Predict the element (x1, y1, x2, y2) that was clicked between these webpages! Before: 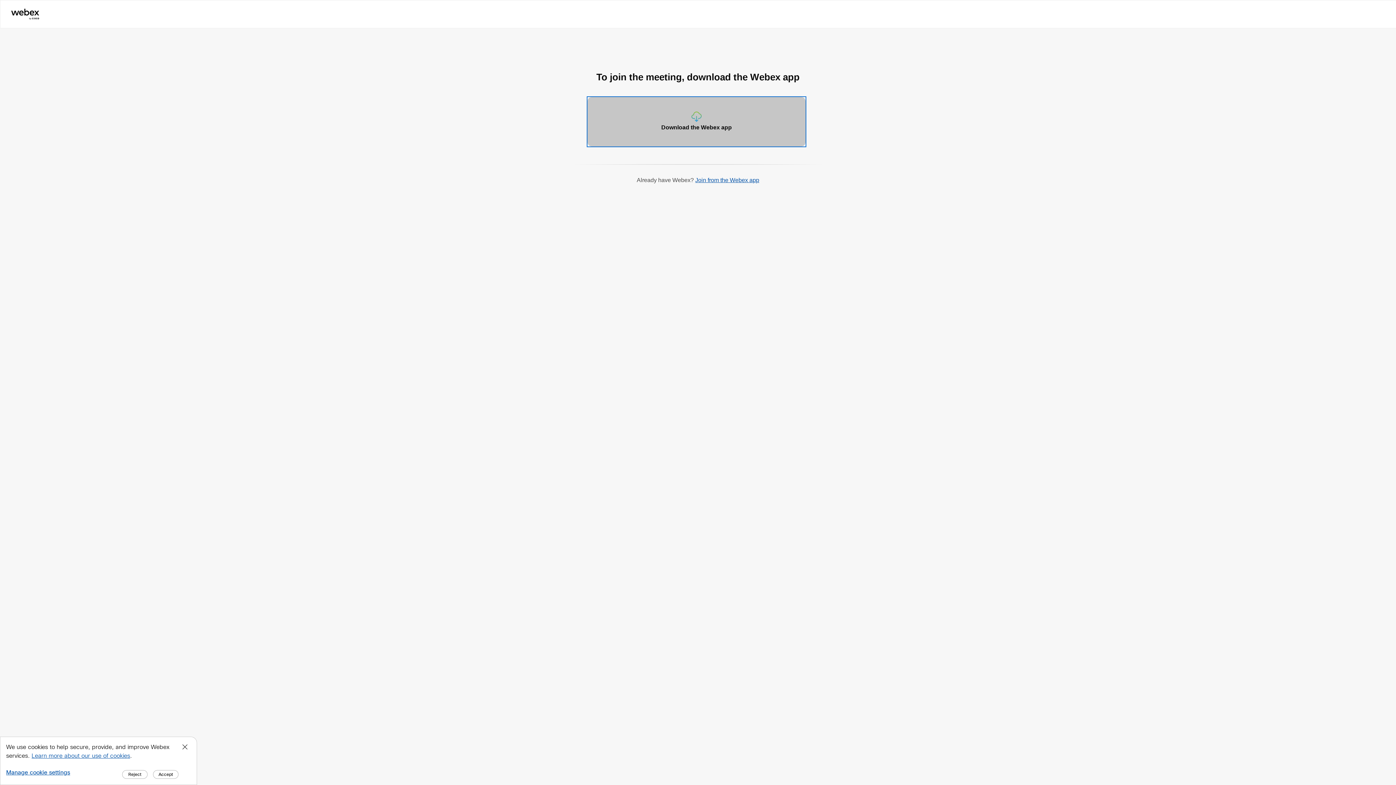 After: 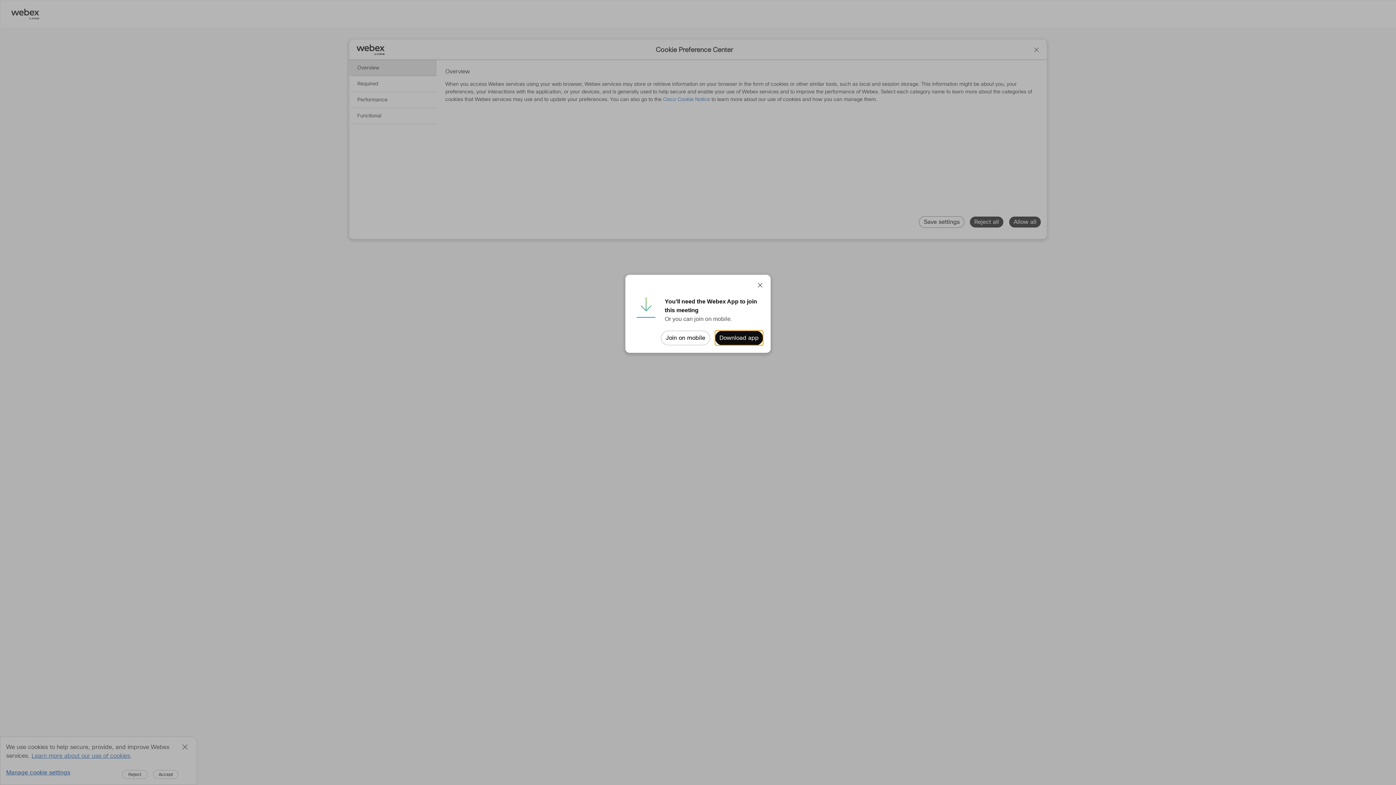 Action: bbox: (6, 770, 70, 776) label: Manage cookie settings